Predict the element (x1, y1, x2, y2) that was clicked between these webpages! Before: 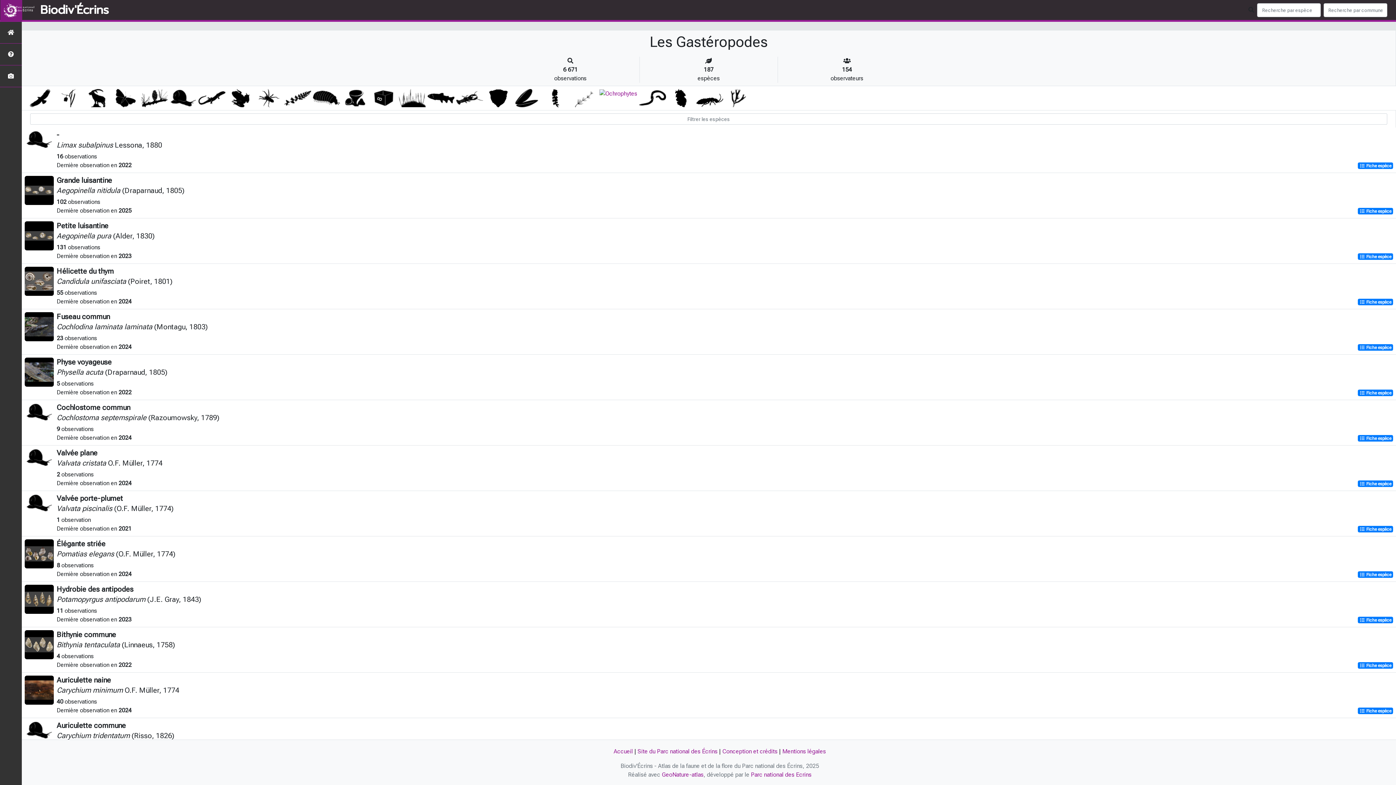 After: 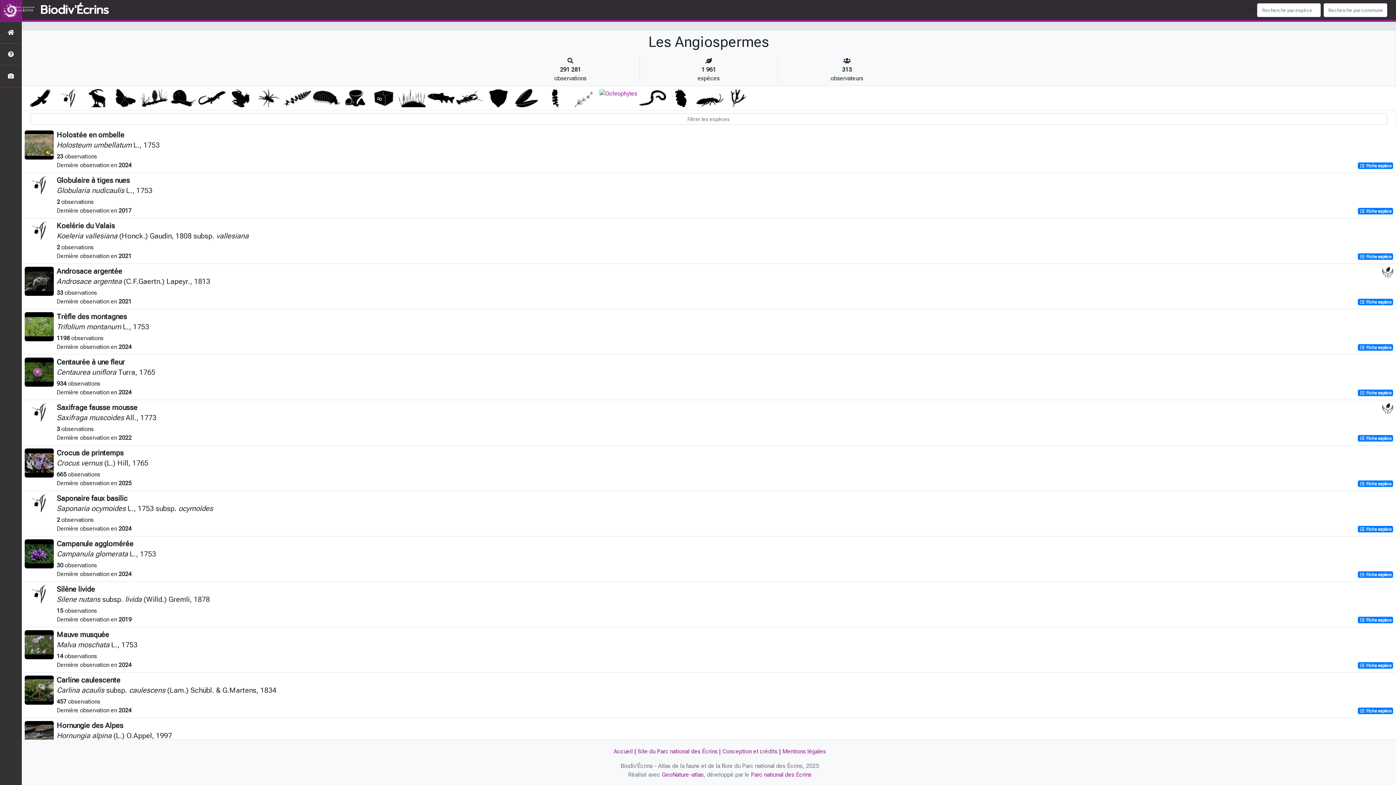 Action: bbox: (55, 94, 82, 101)